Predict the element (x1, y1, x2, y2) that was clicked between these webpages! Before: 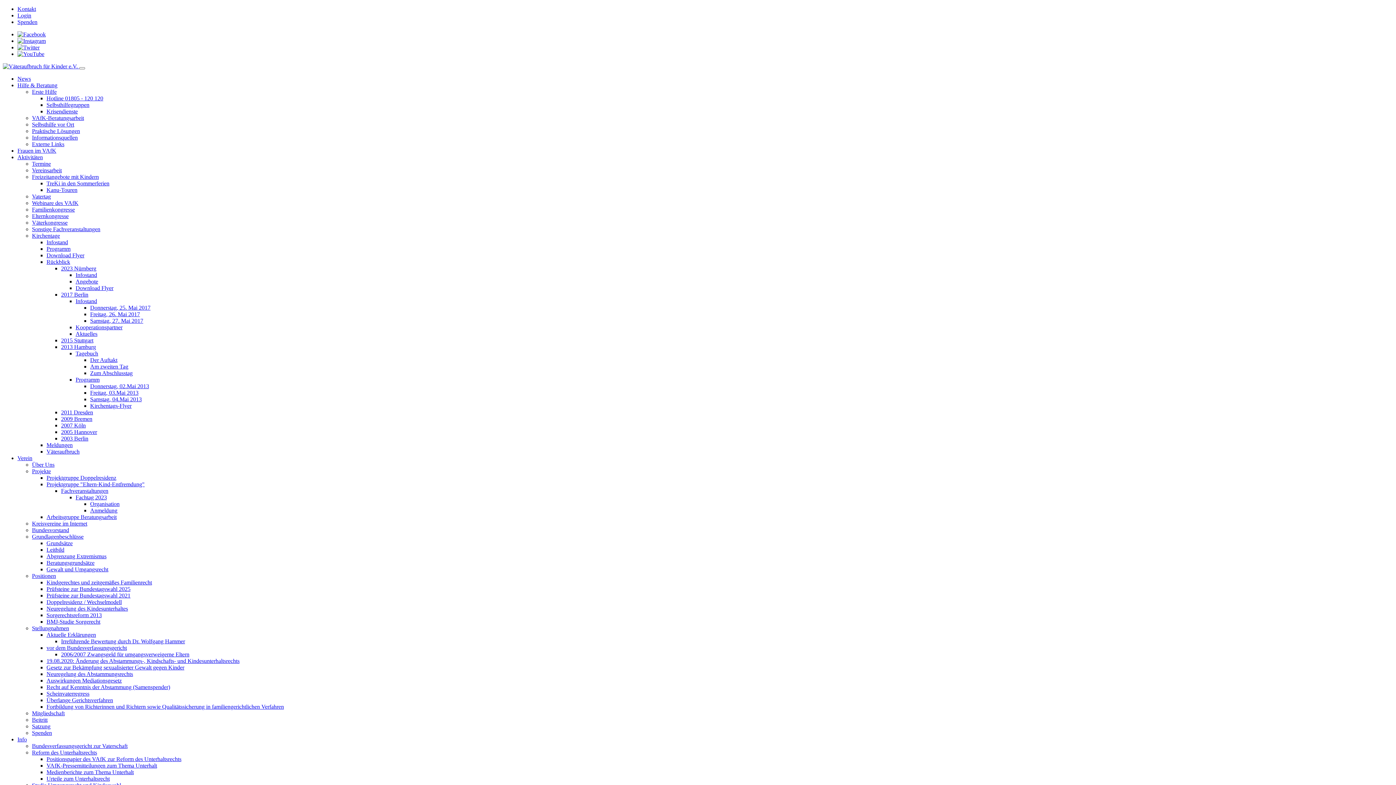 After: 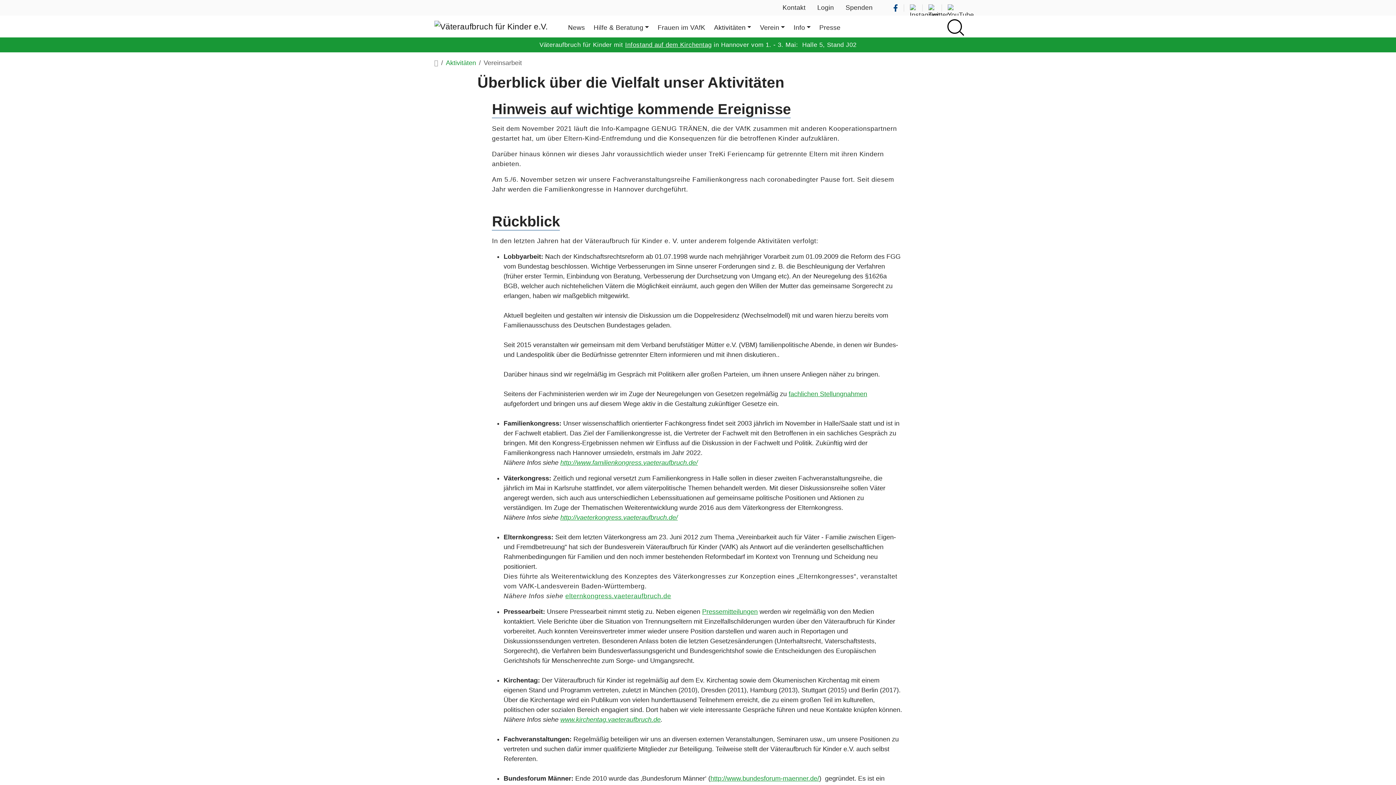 Action: label: Vereinsarbeit bbox: (32, 167, 61, 173)